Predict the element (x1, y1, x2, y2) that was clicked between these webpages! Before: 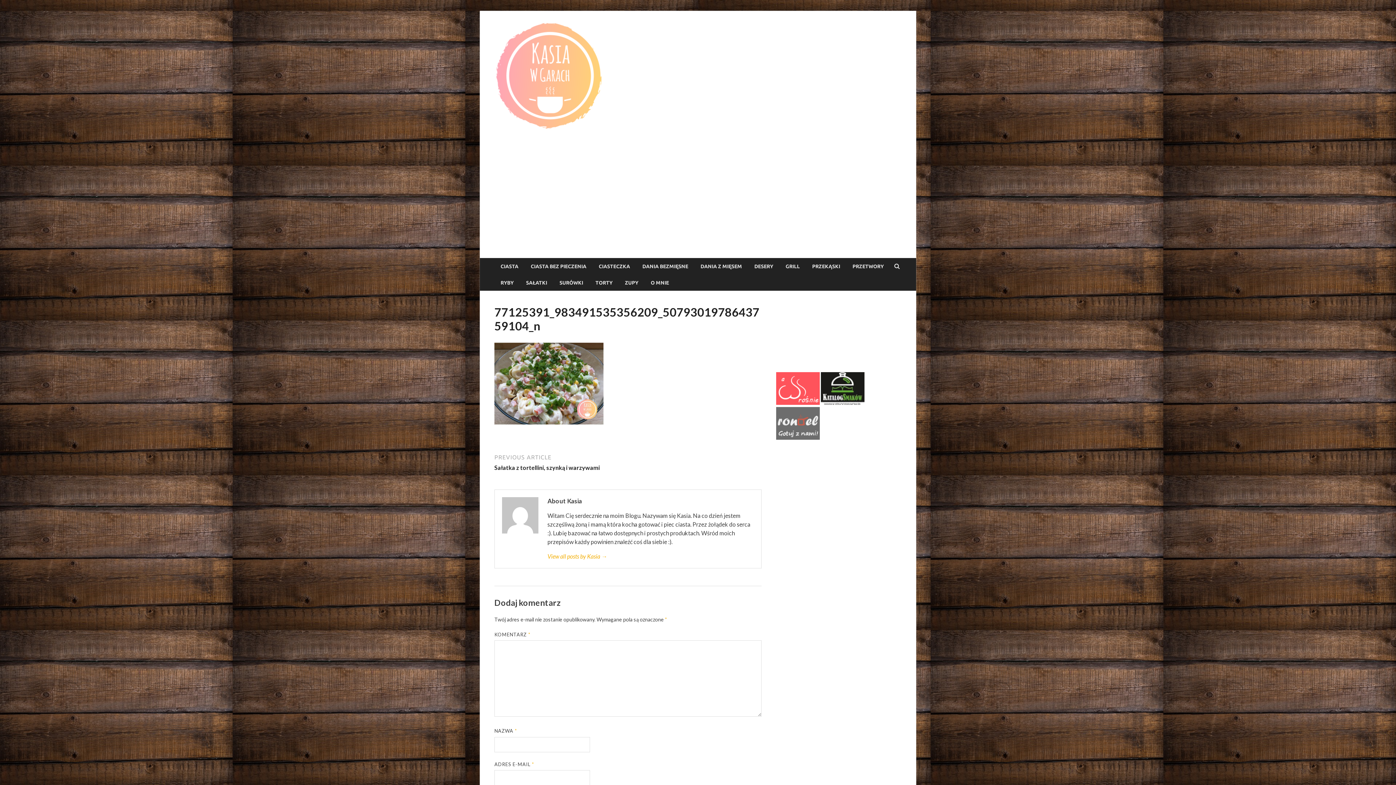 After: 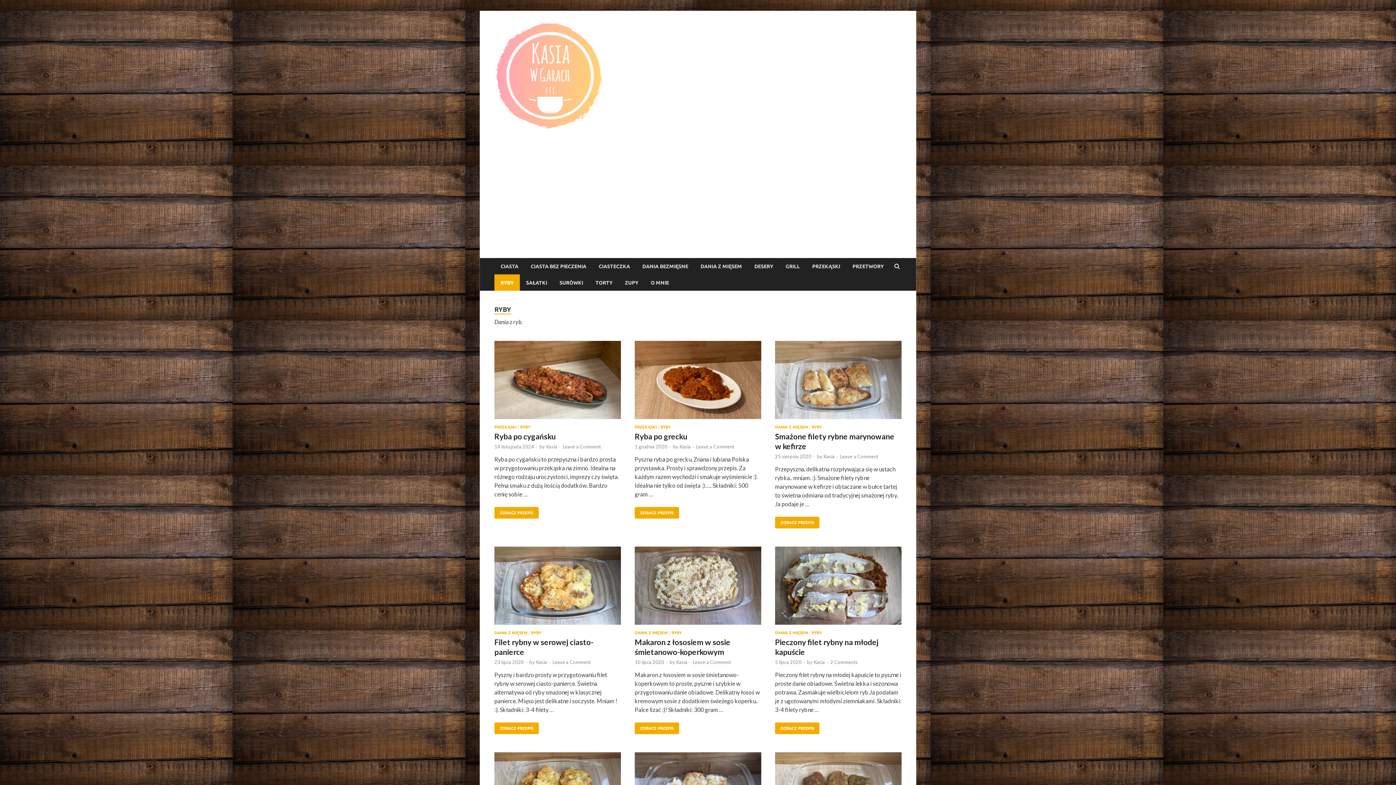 Action: bbox: (494, 274, 520, 290) label: RYBY